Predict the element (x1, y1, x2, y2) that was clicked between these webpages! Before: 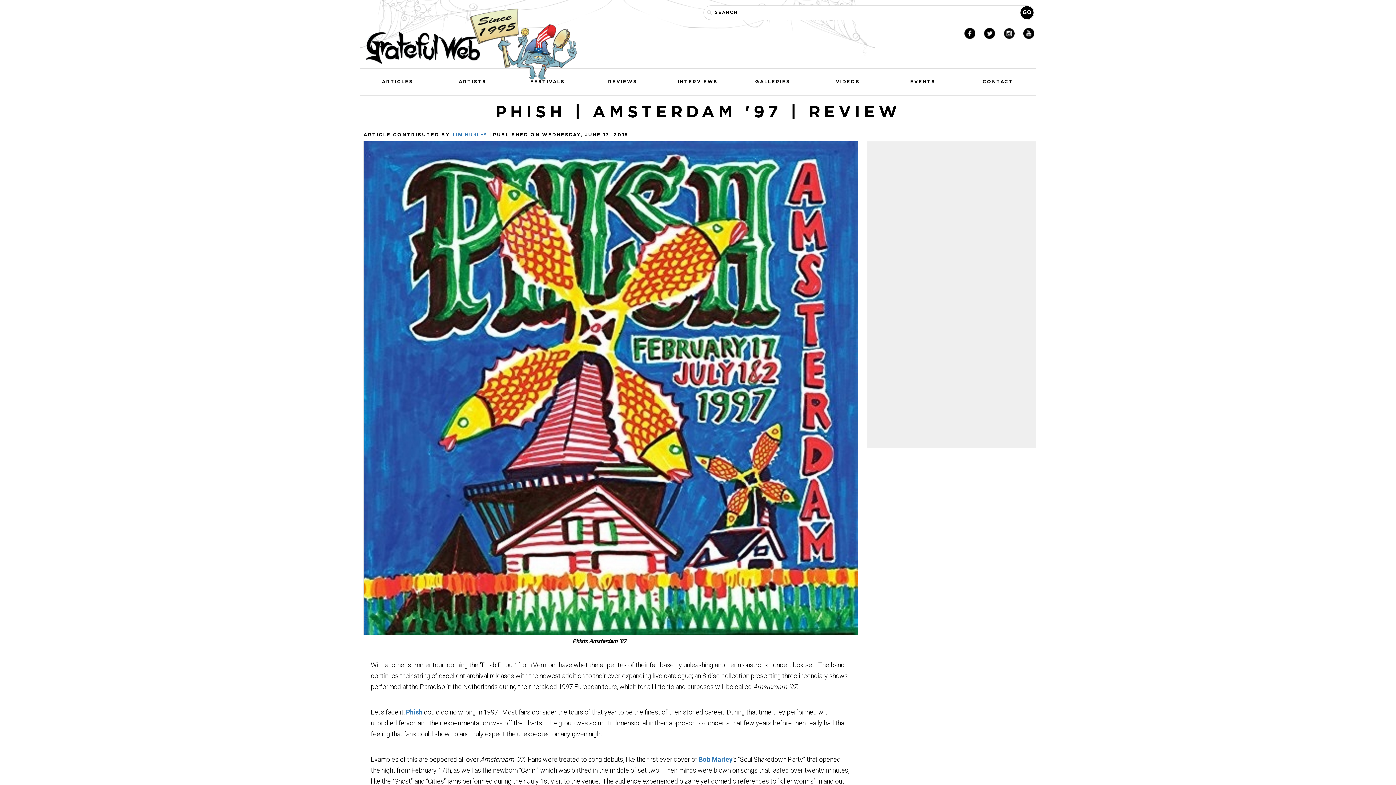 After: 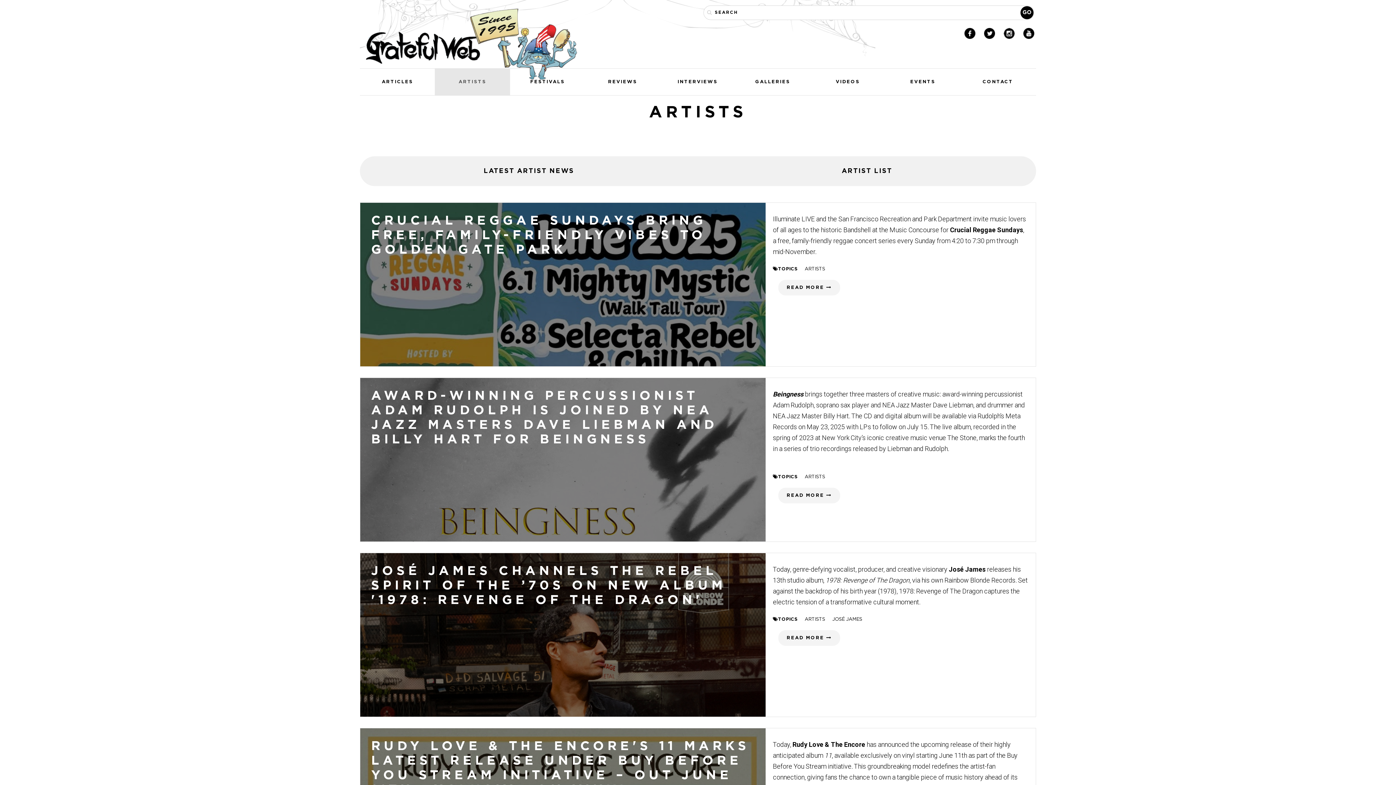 Action: label: ARTISTS bbox: (435, 68, 510, 95)